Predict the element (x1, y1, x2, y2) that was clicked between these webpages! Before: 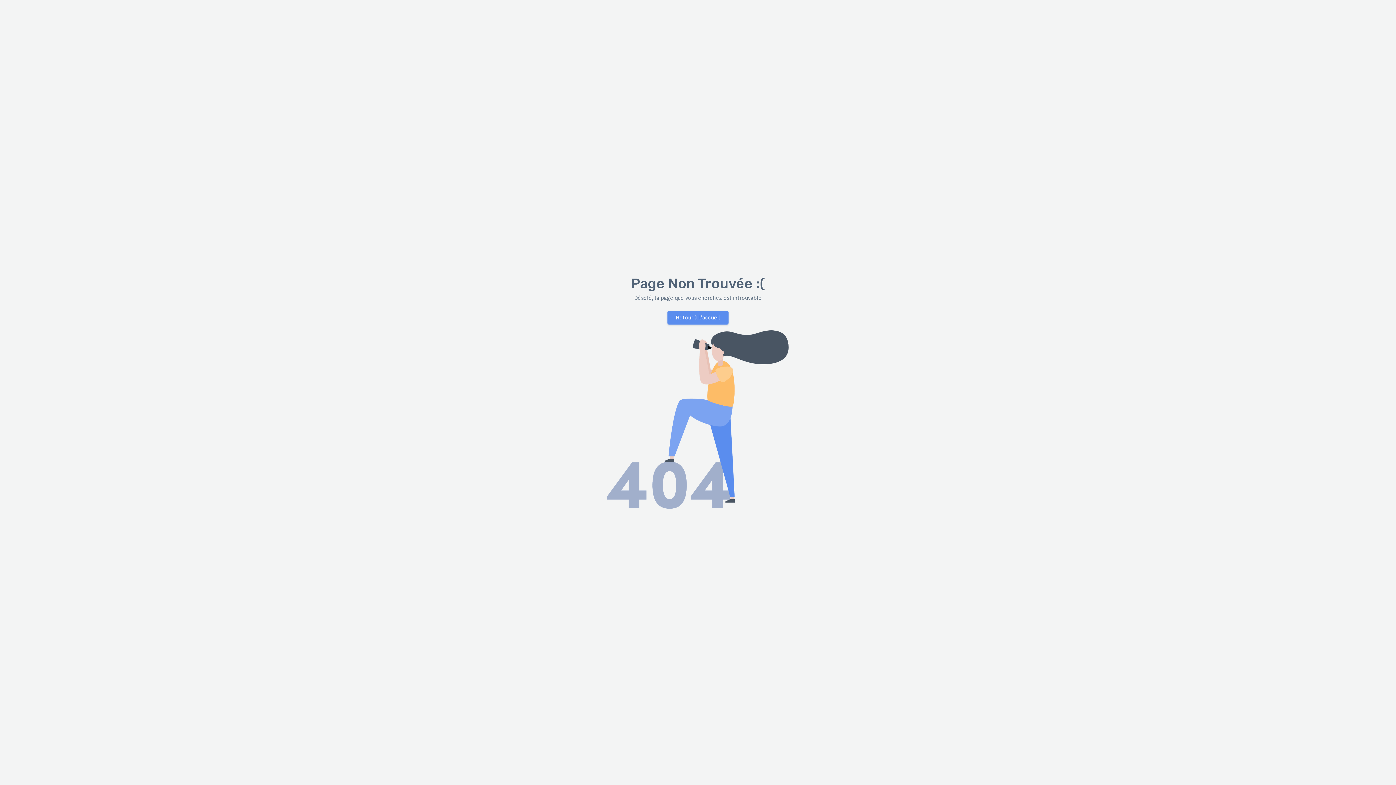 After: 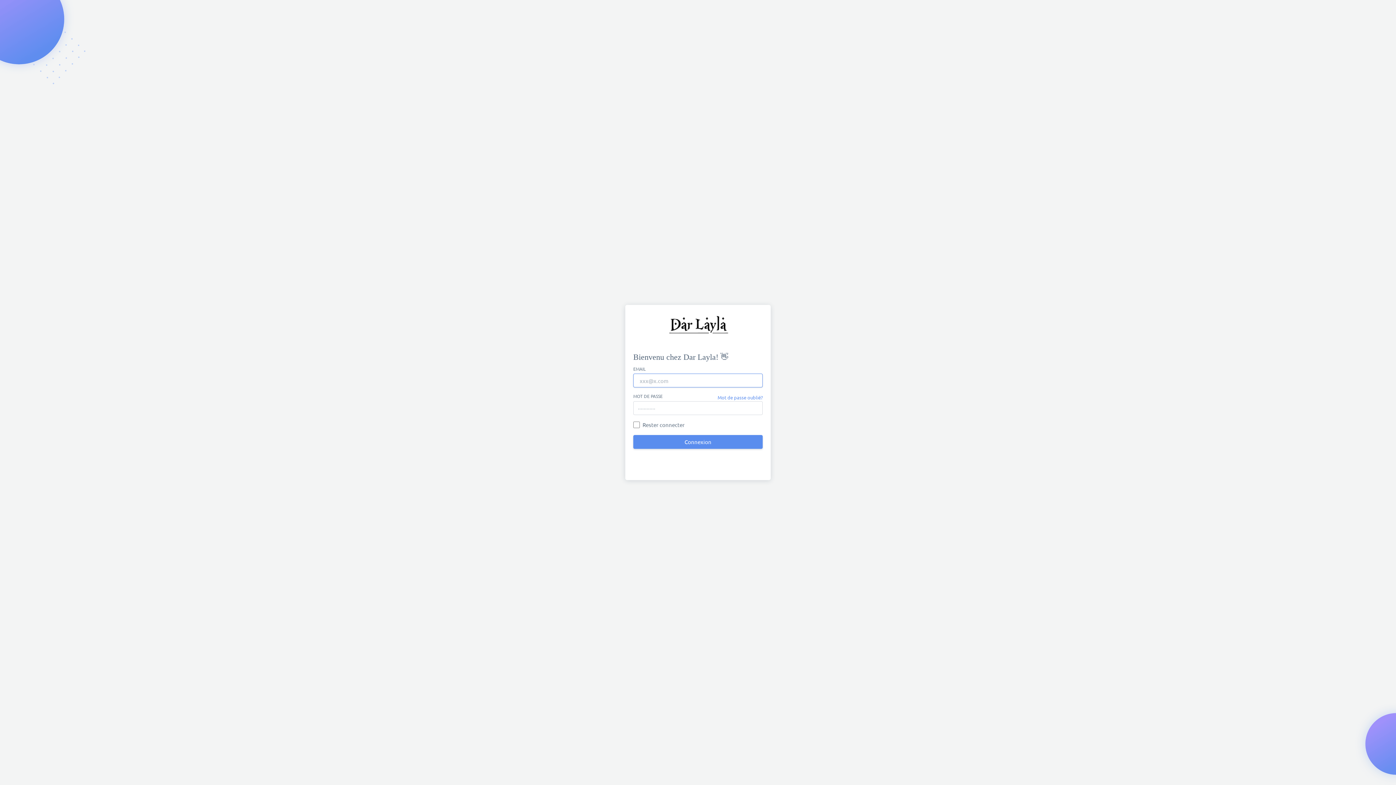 Action: bbox: (667, 310, 728, 324) label: Retour à l'accueil